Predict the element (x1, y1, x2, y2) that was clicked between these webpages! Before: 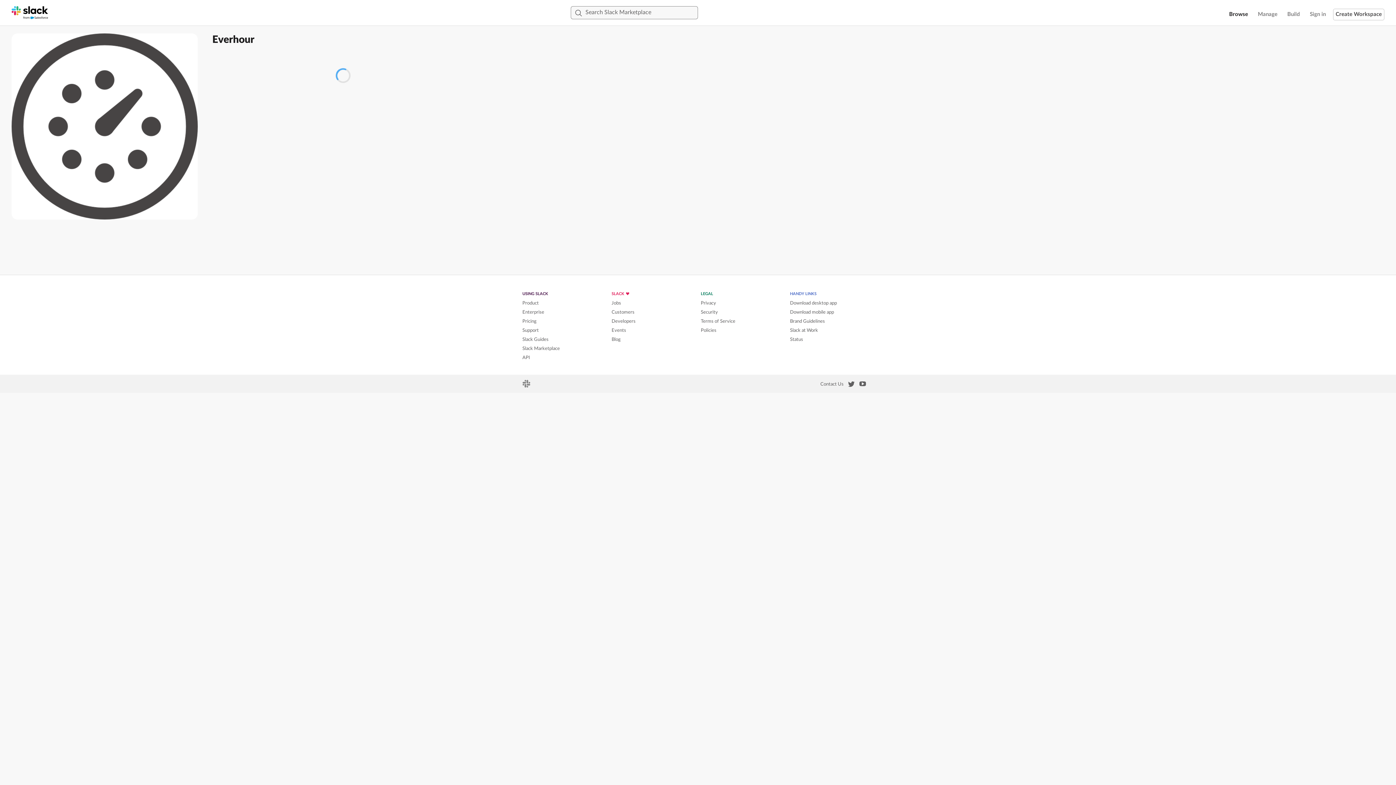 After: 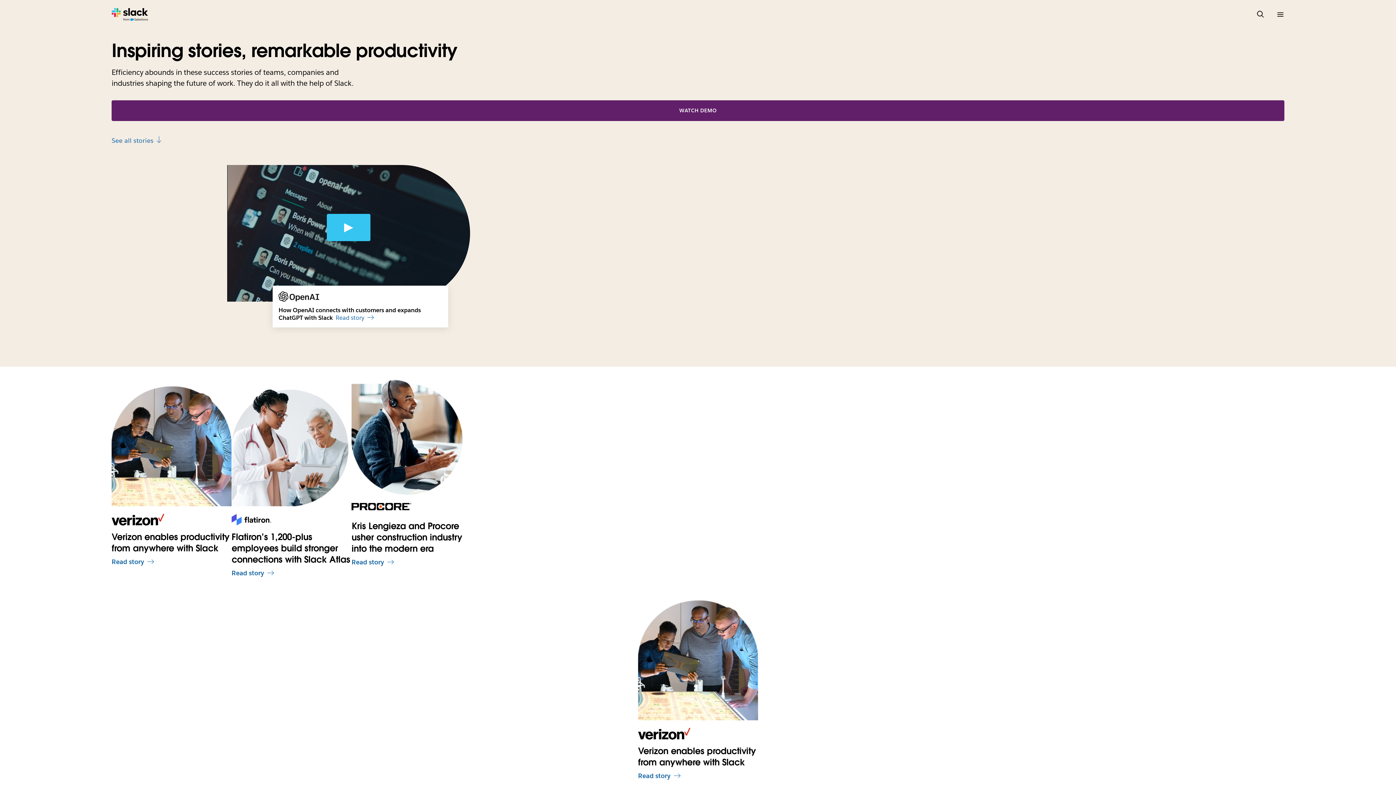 Action: label: Customers bbox: (611, 309, 634, 314)